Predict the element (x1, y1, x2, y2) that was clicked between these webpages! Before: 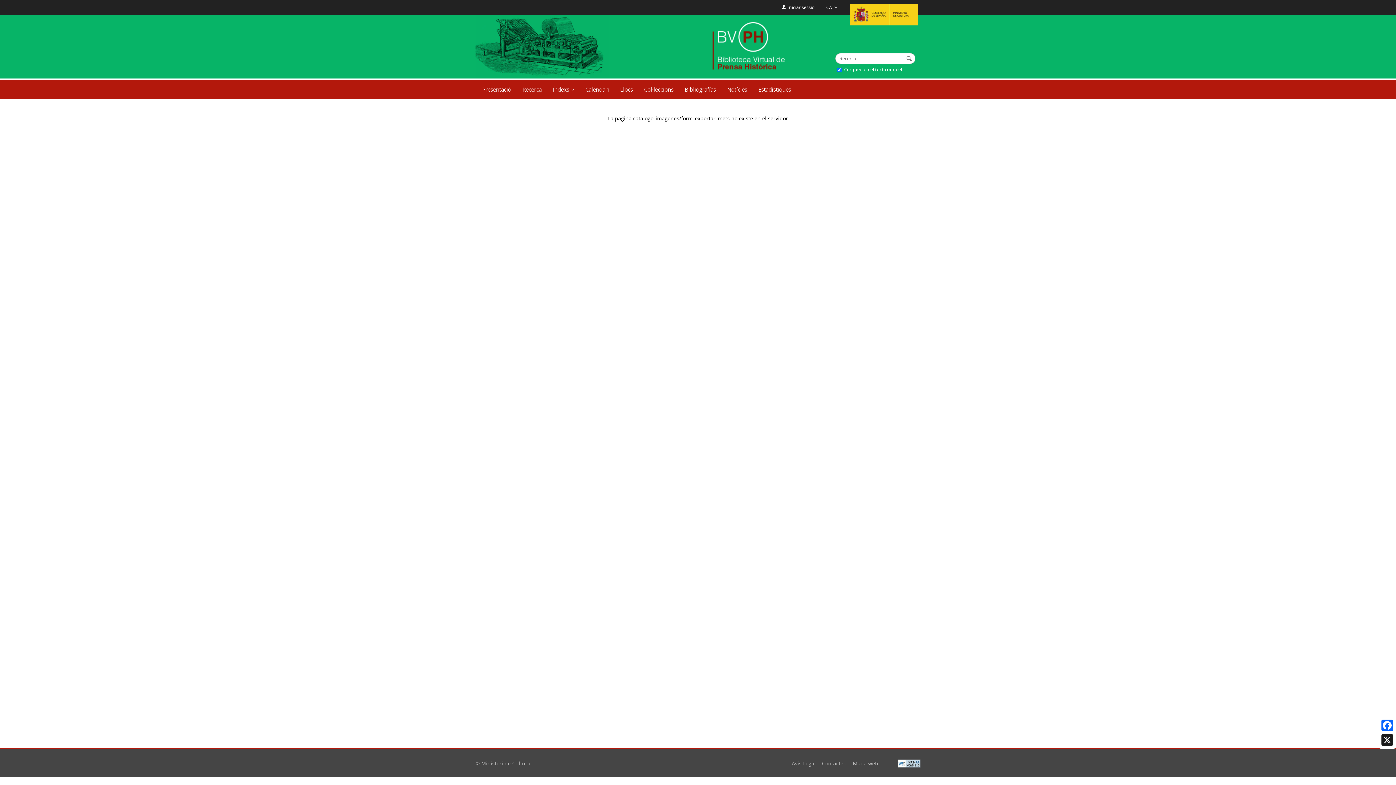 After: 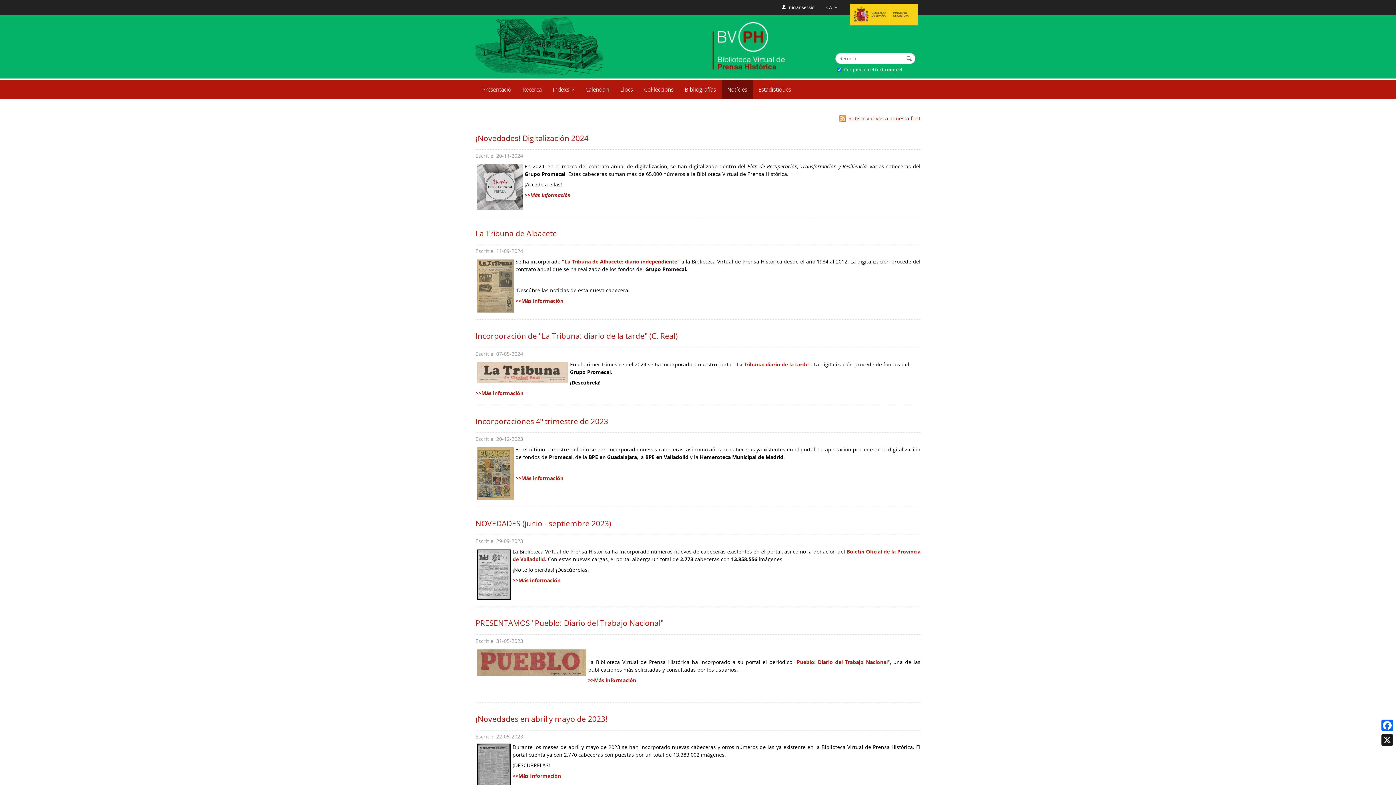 Action: bbox: (721, 80, 752, 99) label: Notícies